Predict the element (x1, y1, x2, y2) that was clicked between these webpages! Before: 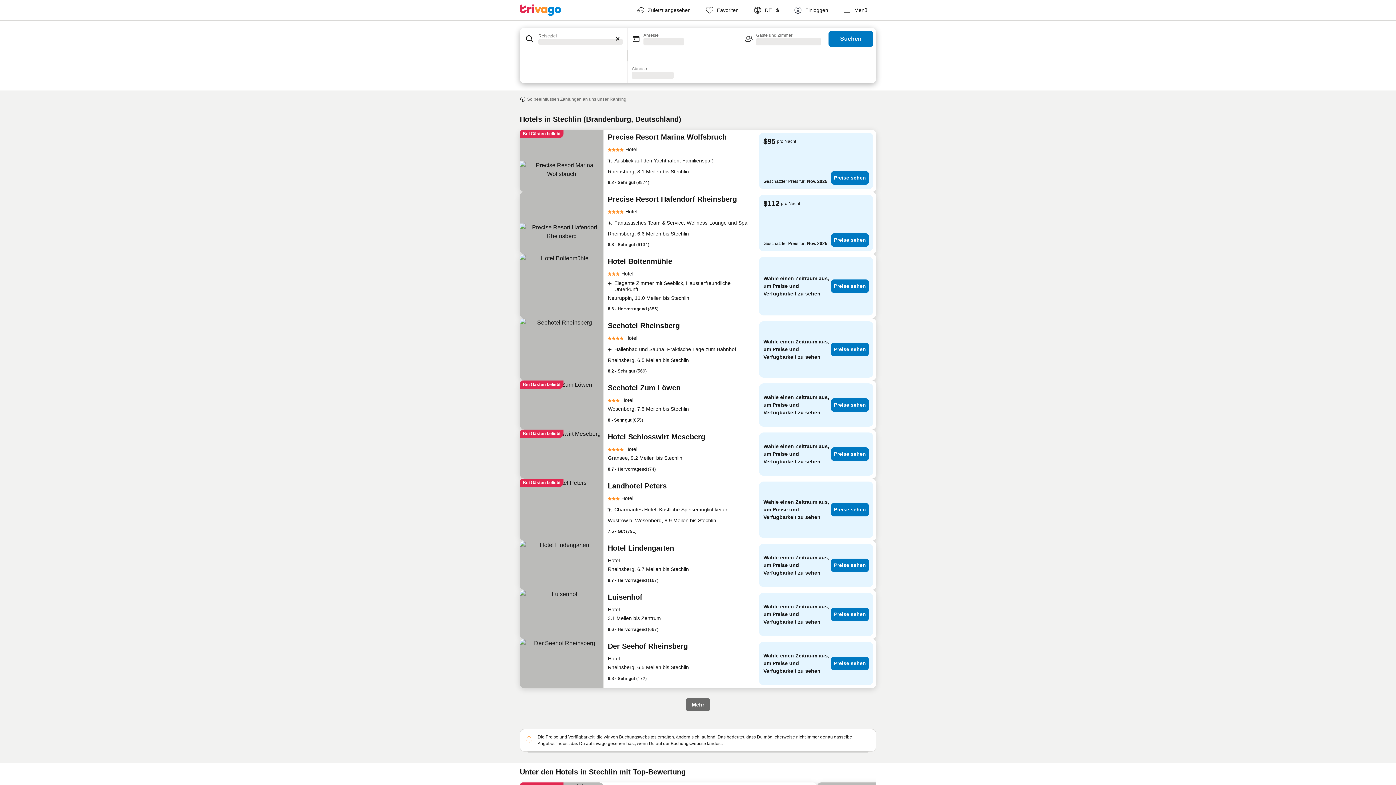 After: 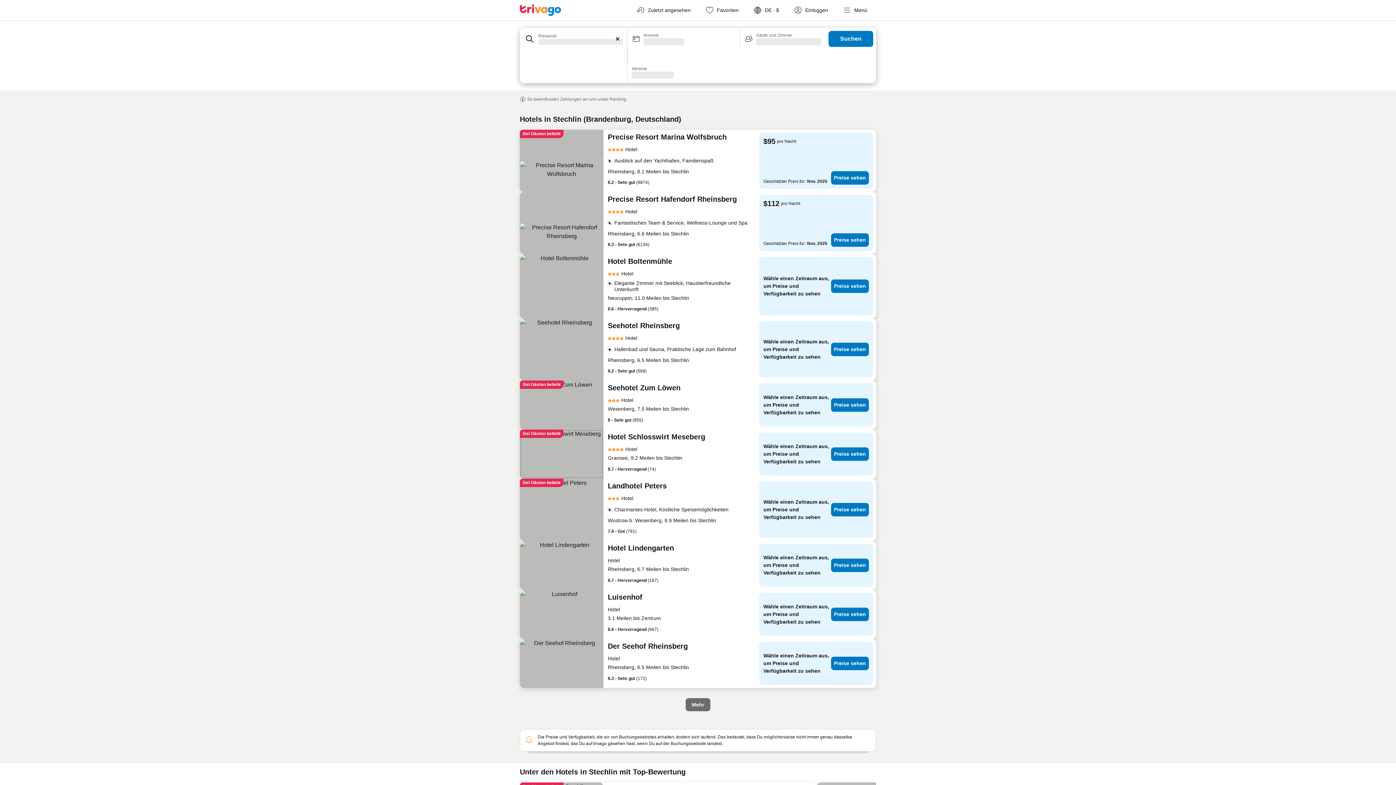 Action: bbox: (520, 429, 603, 478)